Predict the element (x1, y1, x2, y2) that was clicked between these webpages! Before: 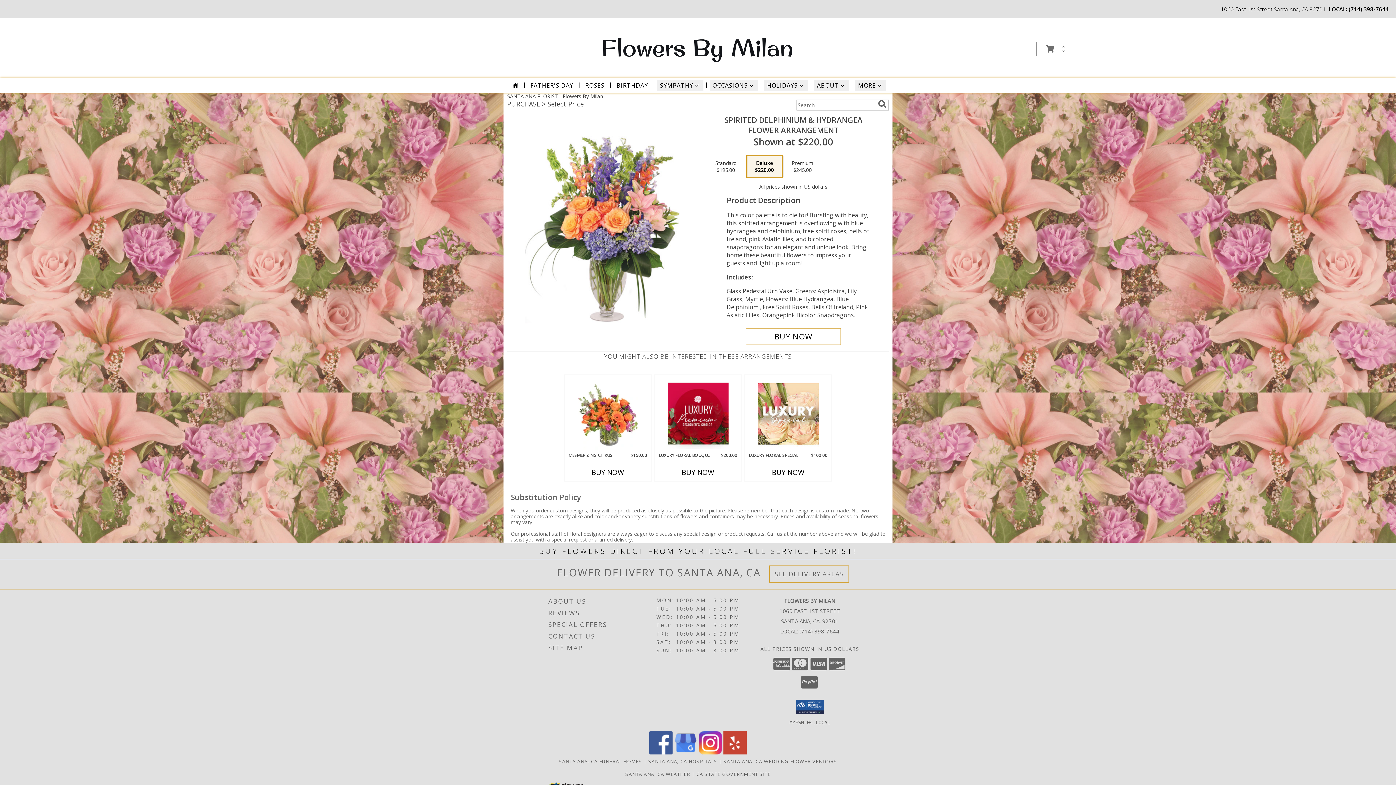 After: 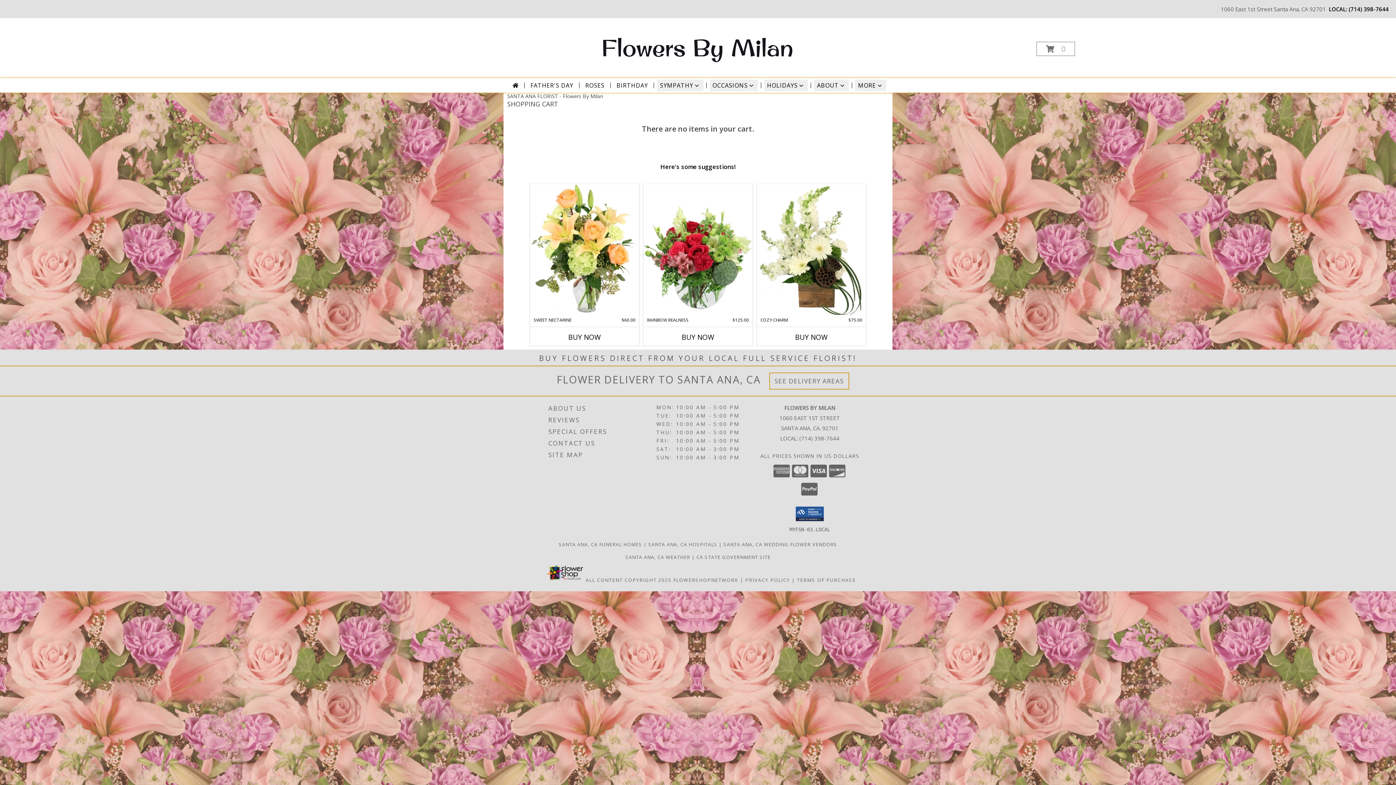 Action: bbox: (1036, 41, 1075, 56) label: View Items in Cart